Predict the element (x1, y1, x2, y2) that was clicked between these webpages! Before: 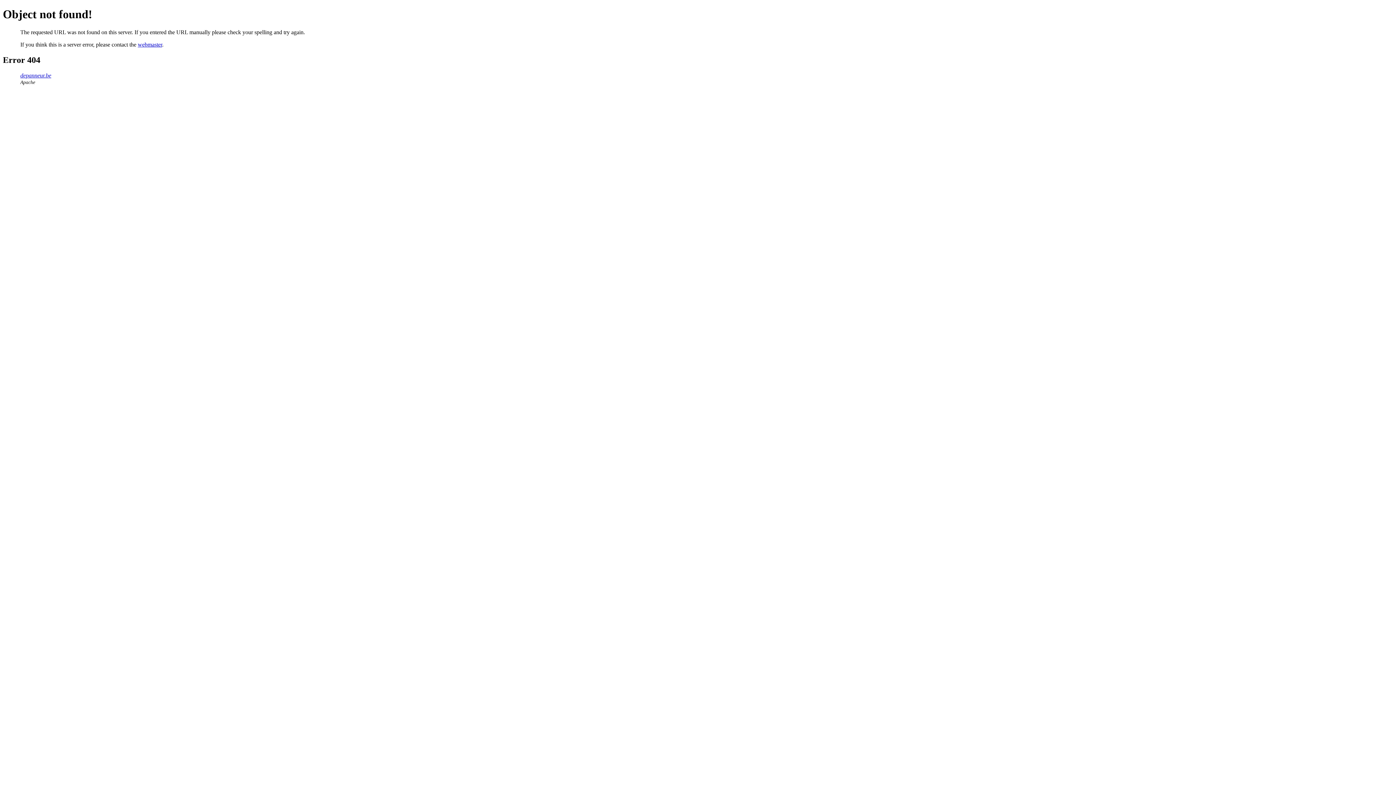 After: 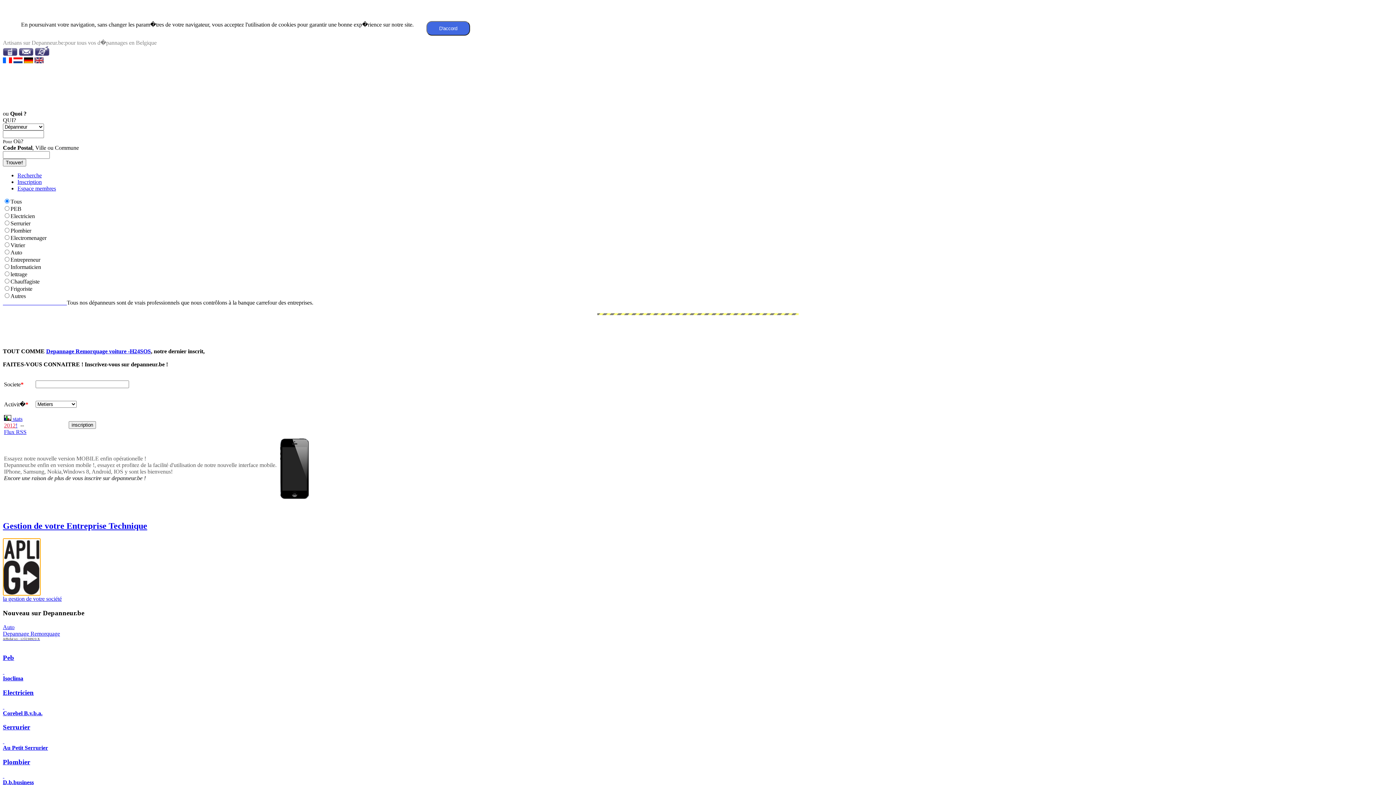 Action: label: depanneur.be bbox: (20, 72, 51, 78)